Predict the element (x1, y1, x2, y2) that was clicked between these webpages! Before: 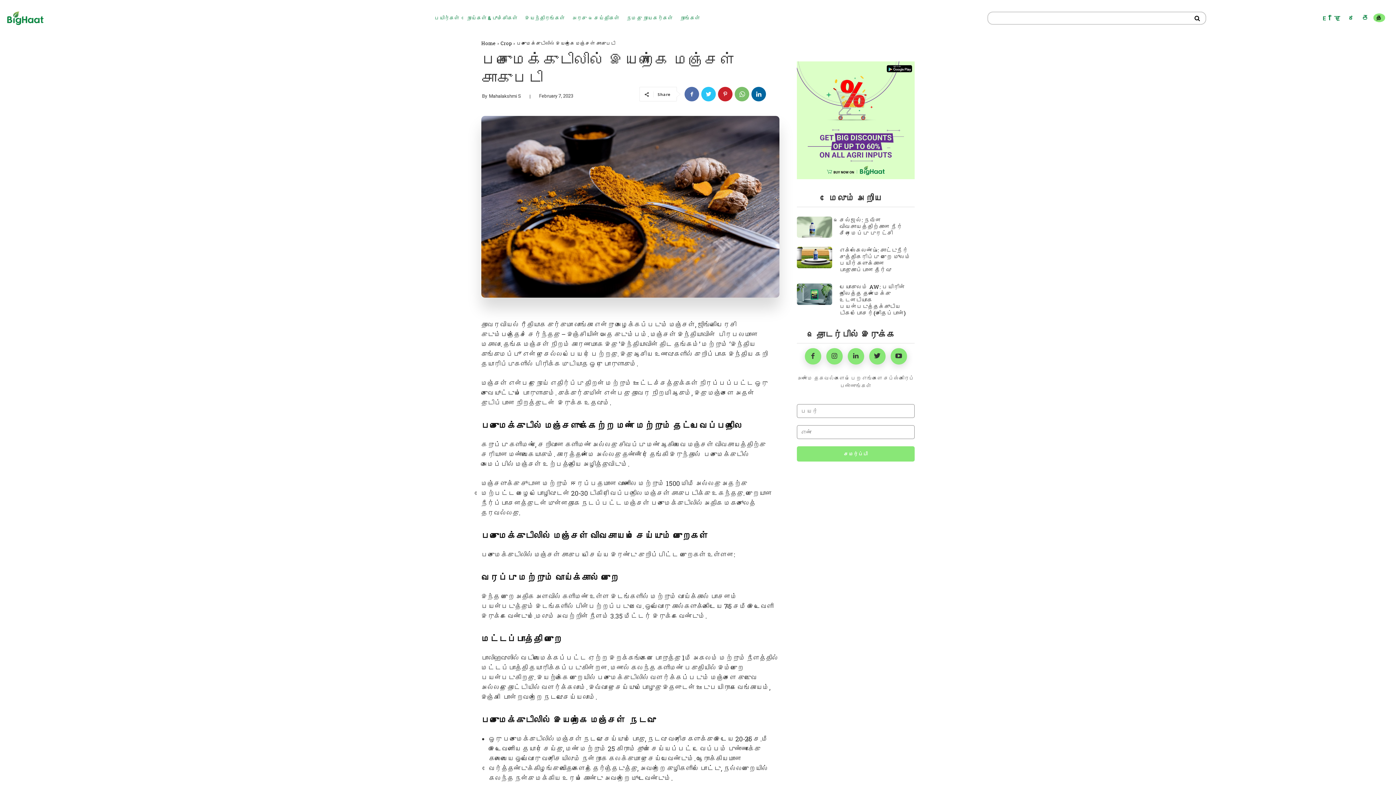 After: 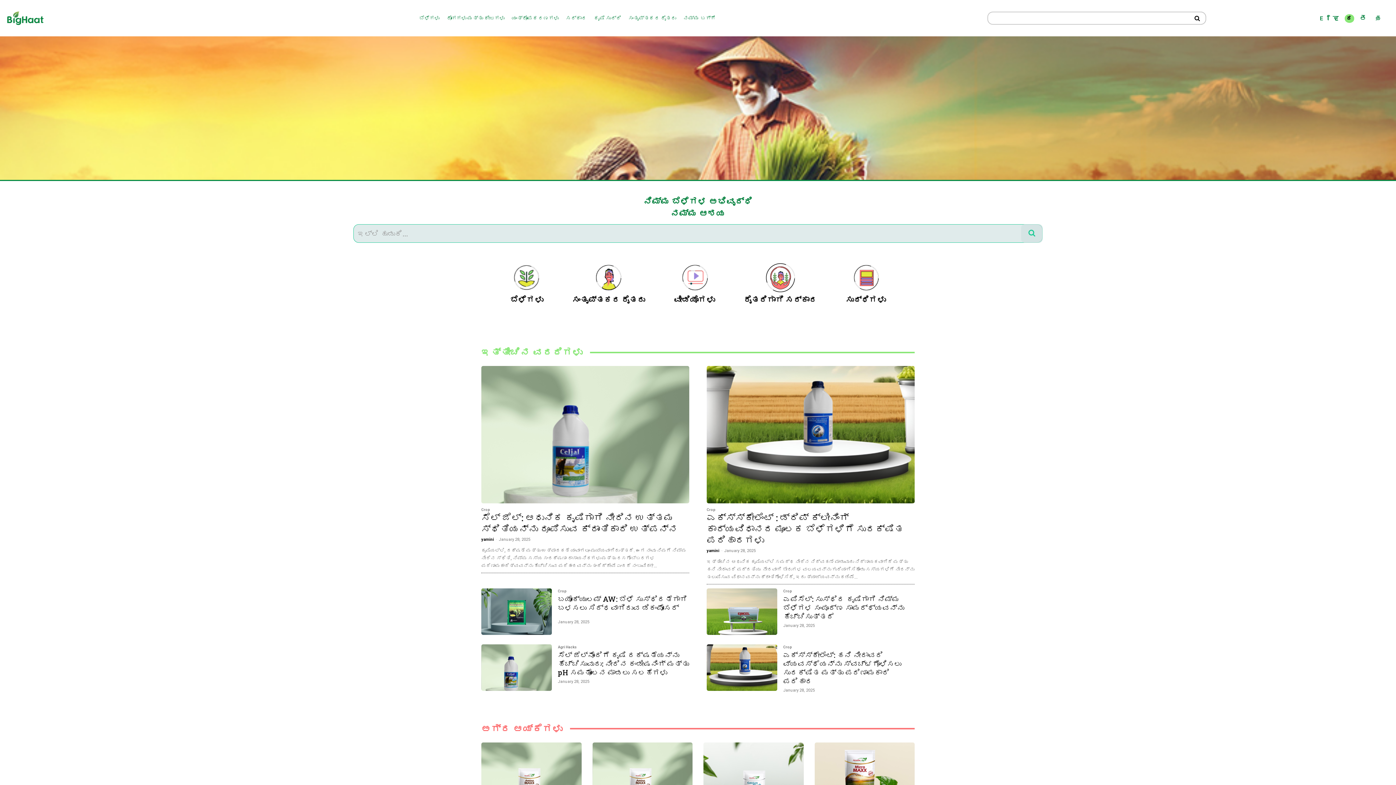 Action: label: ಕ bbox: (1345, 14, 1357, 22)